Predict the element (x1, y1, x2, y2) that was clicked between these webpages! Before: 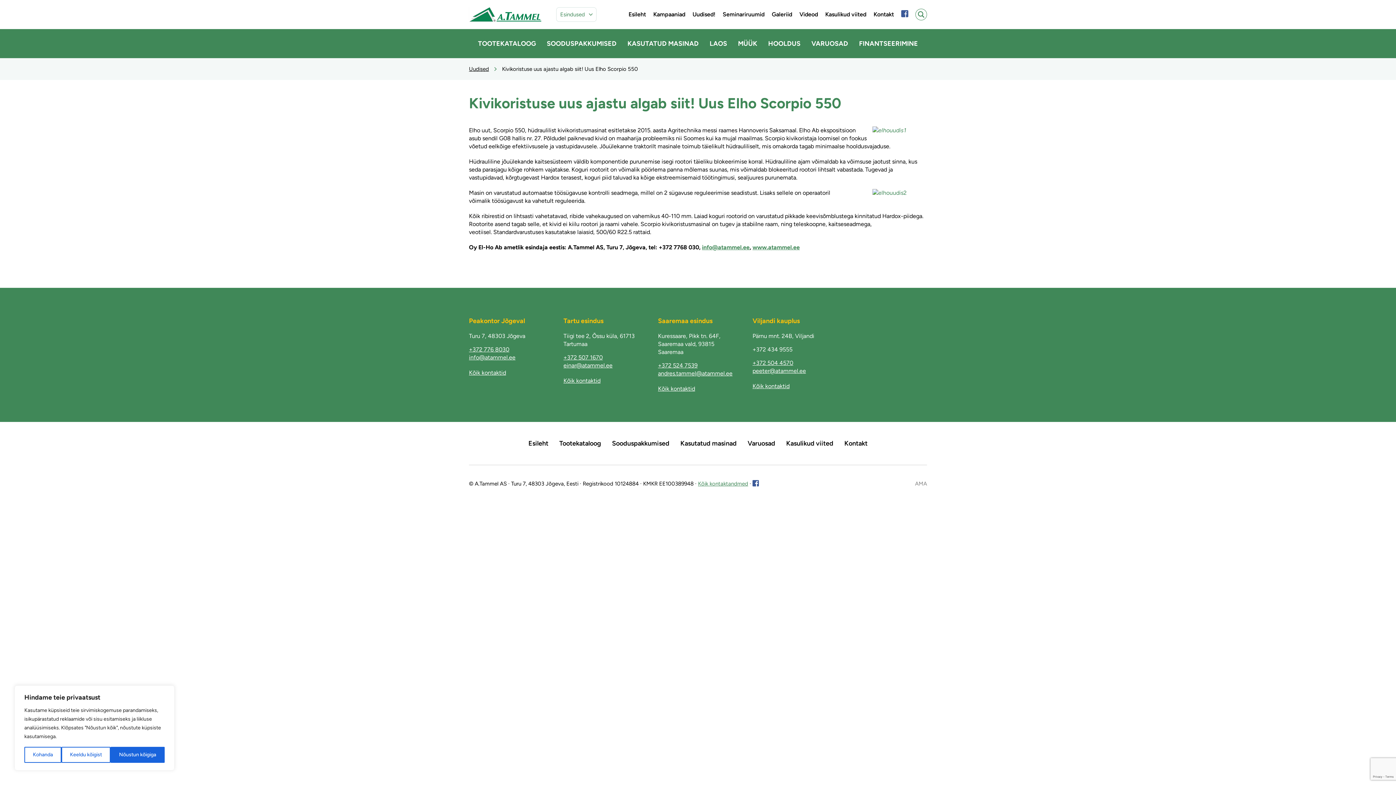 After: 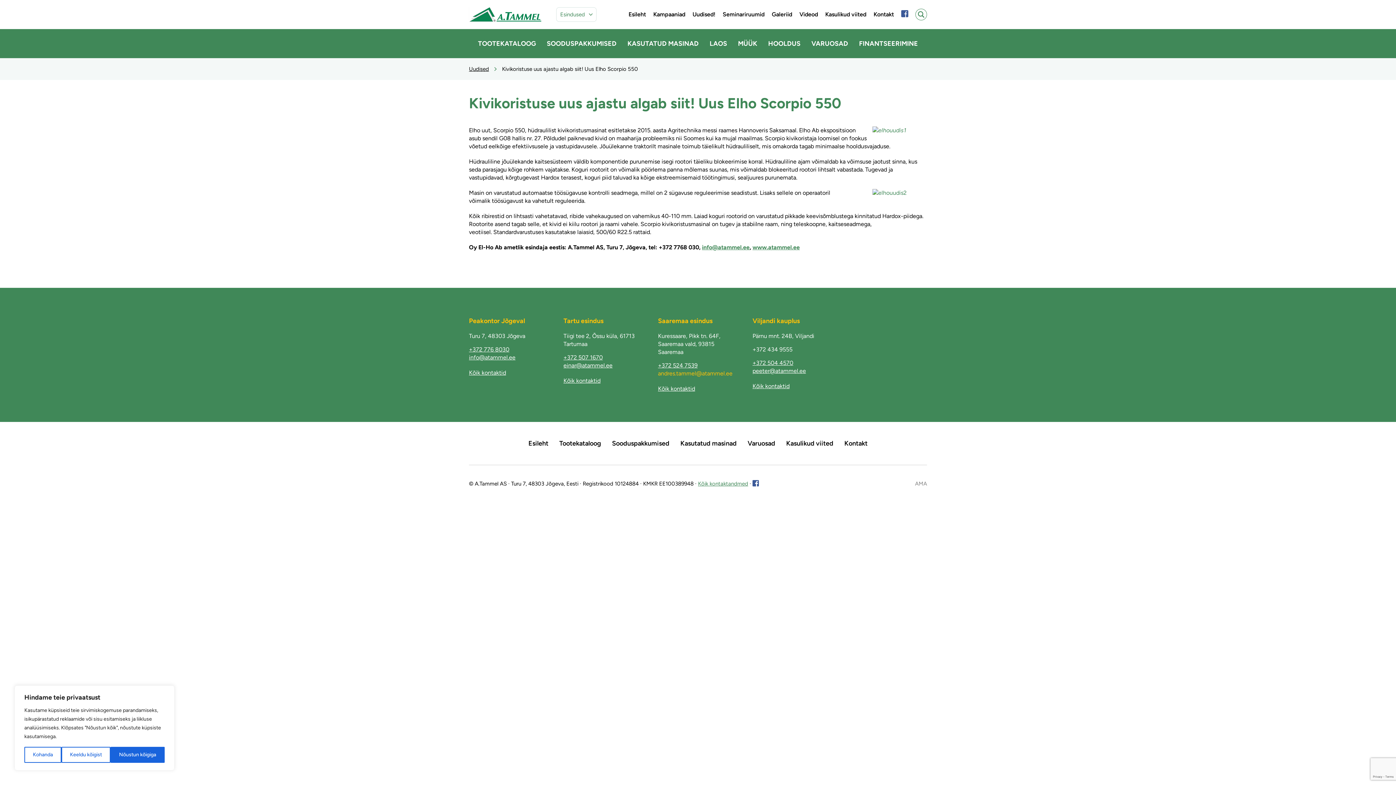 Action: label: andres.tammel@atammel.ee bbox: (658, 370, 732, 377)